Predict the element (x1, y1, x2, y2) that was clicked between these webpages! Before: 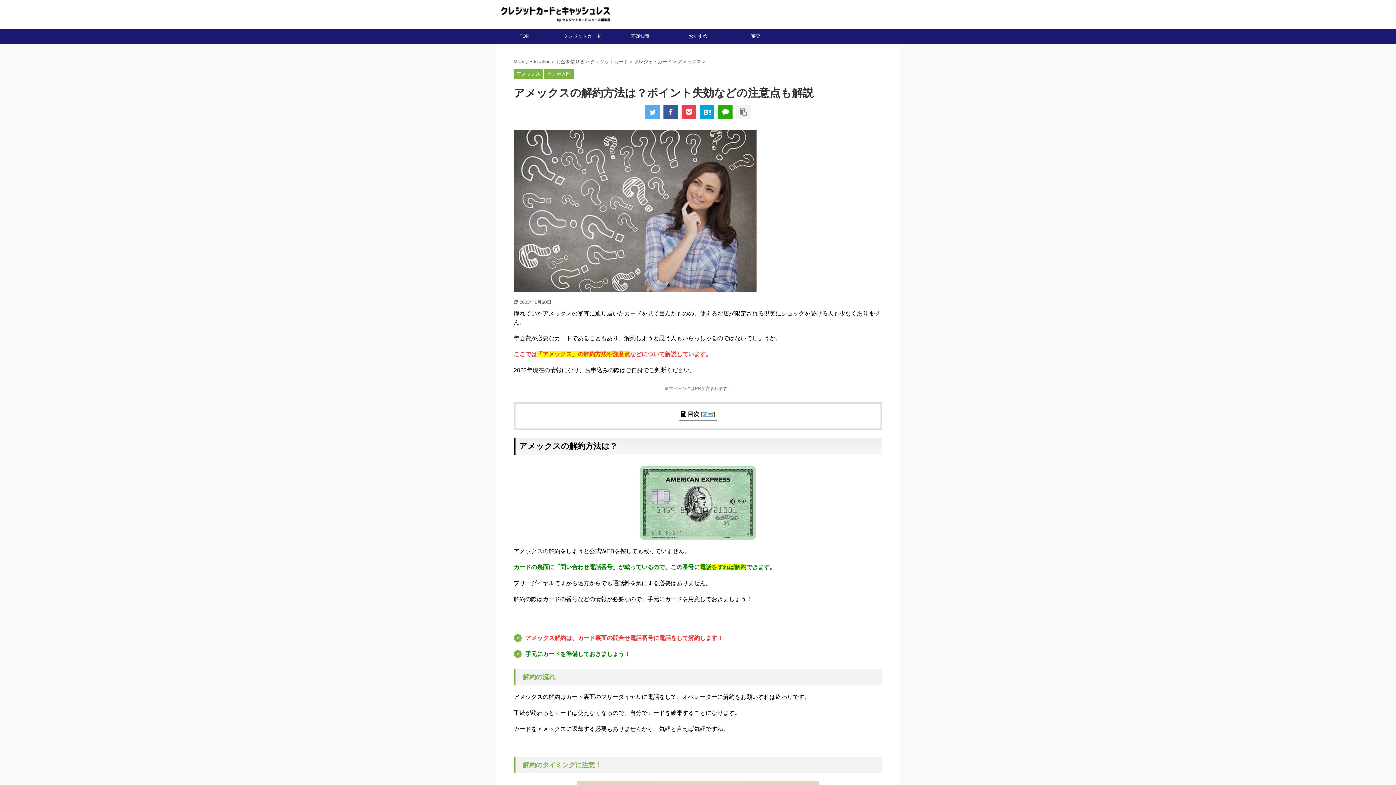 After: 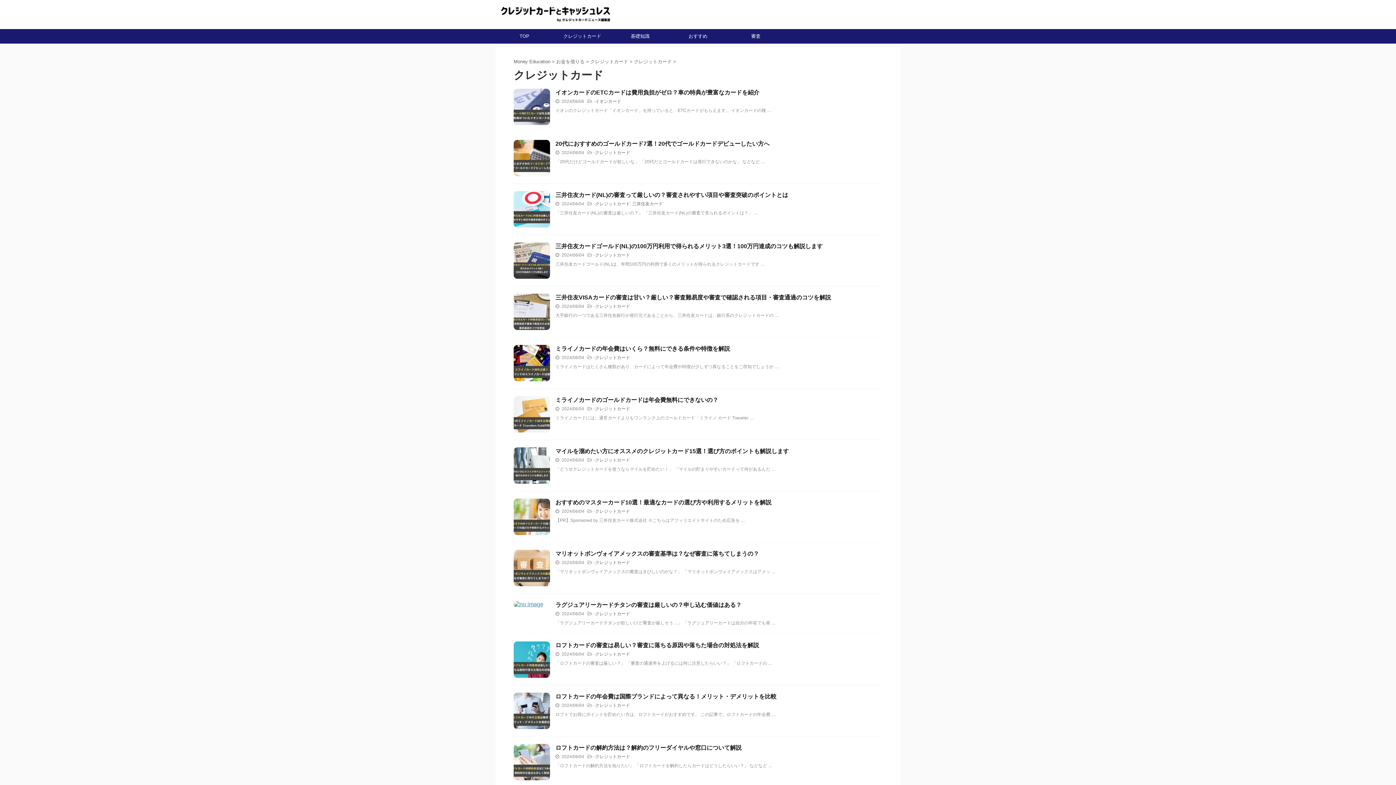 Action: bbox: (553, 29, 611, 43) label: クレジットカード